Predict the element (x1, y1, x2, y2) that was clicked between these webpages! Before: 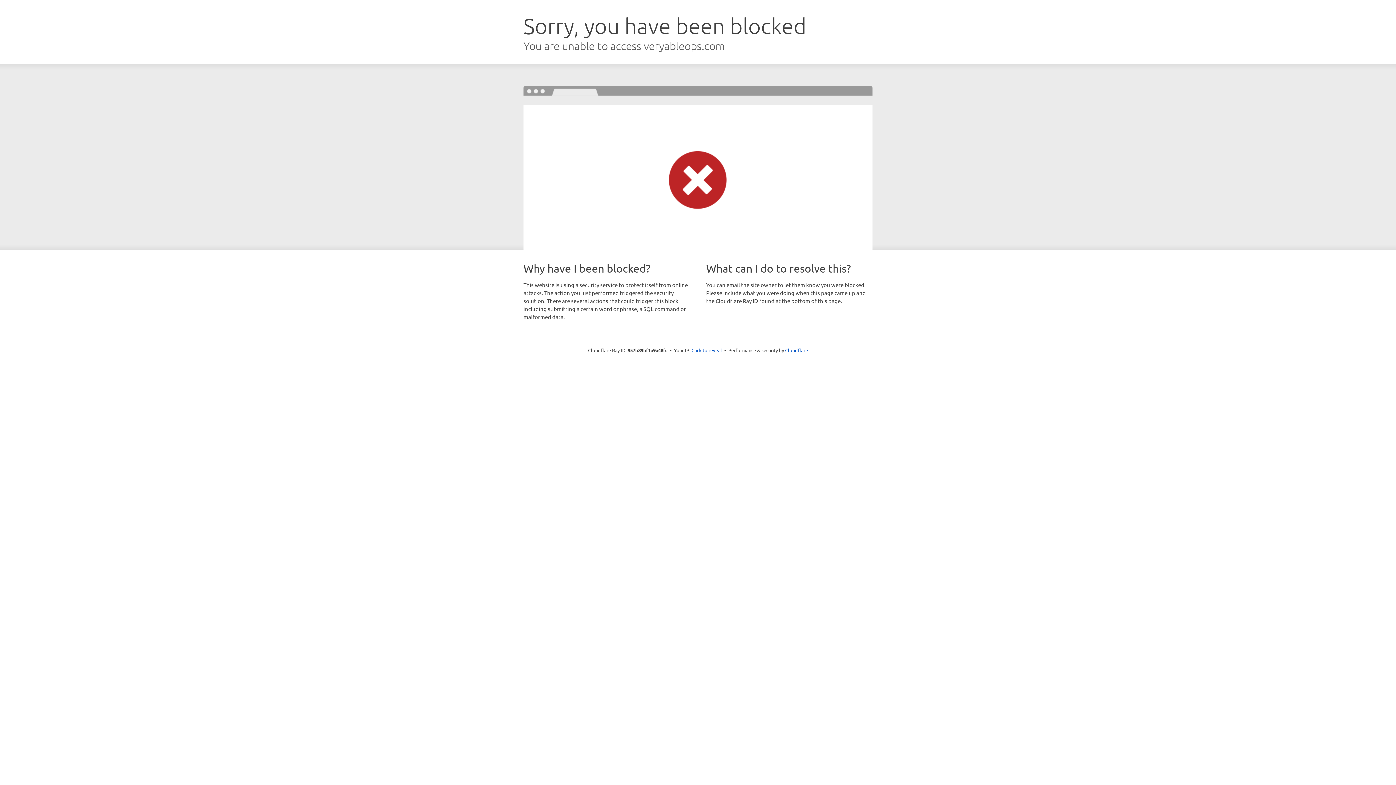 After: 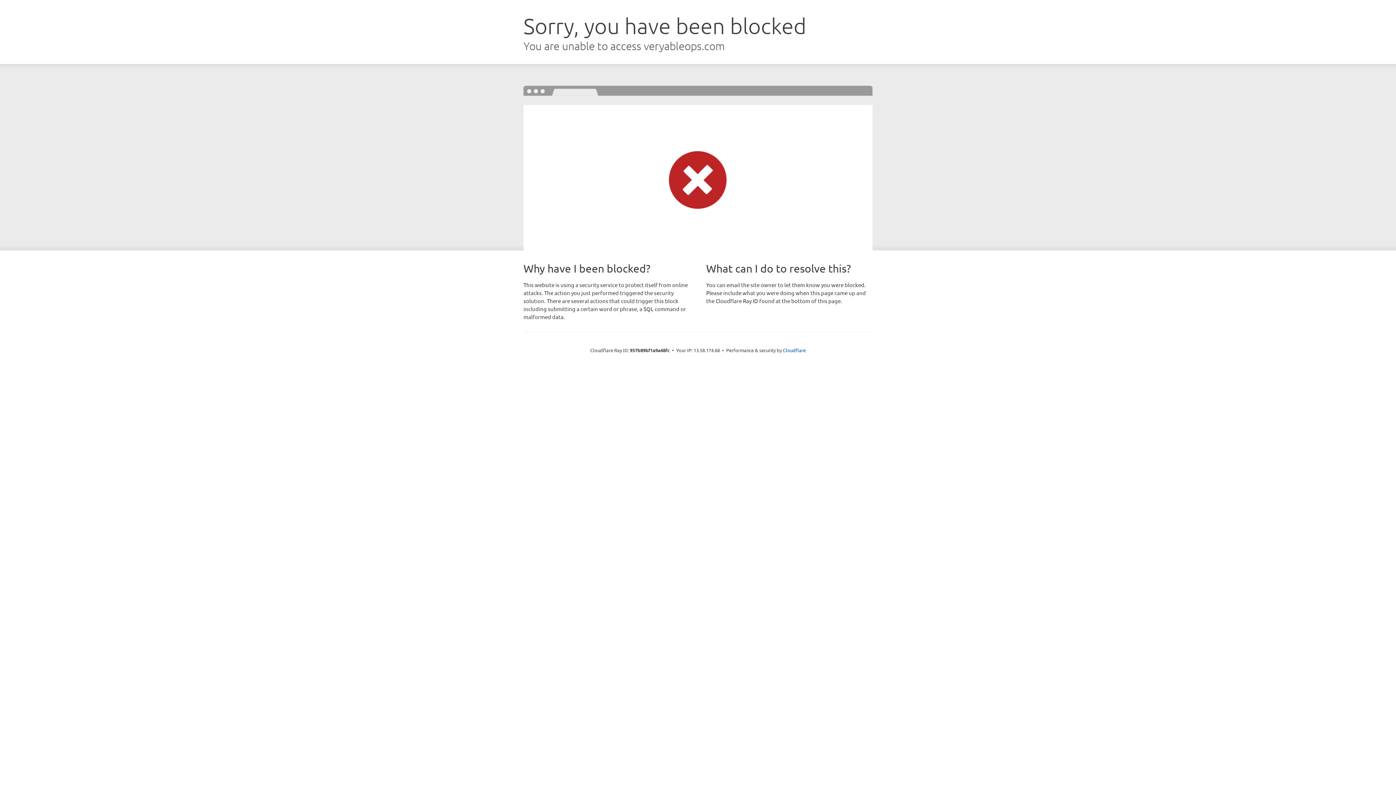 Action: label: Click to reveal bbox: (691, 346, 722, 353)